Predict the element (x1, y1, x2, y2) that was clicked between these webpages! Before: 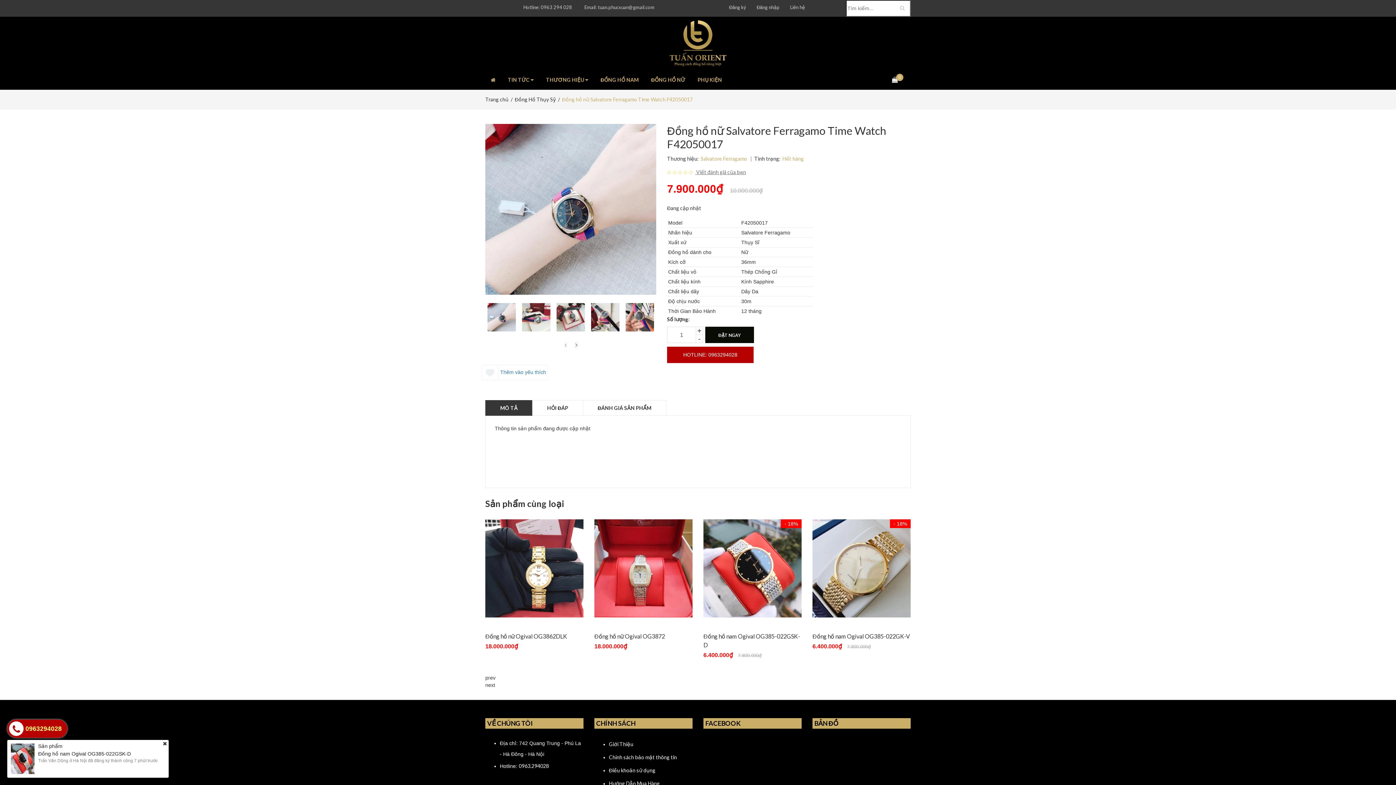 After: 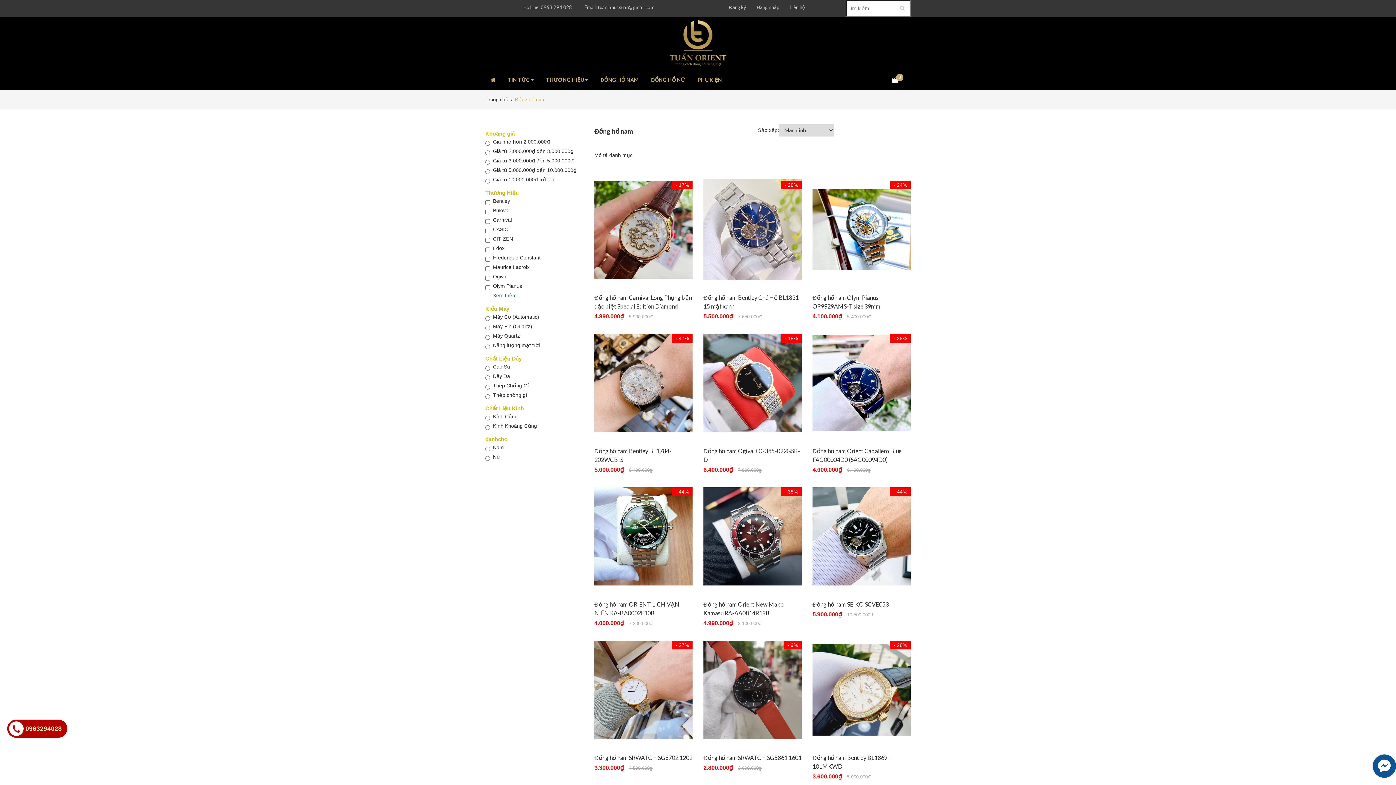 Action: bbox: (595, 70, 644, 89) label: ĐỒNG HỒ NAM